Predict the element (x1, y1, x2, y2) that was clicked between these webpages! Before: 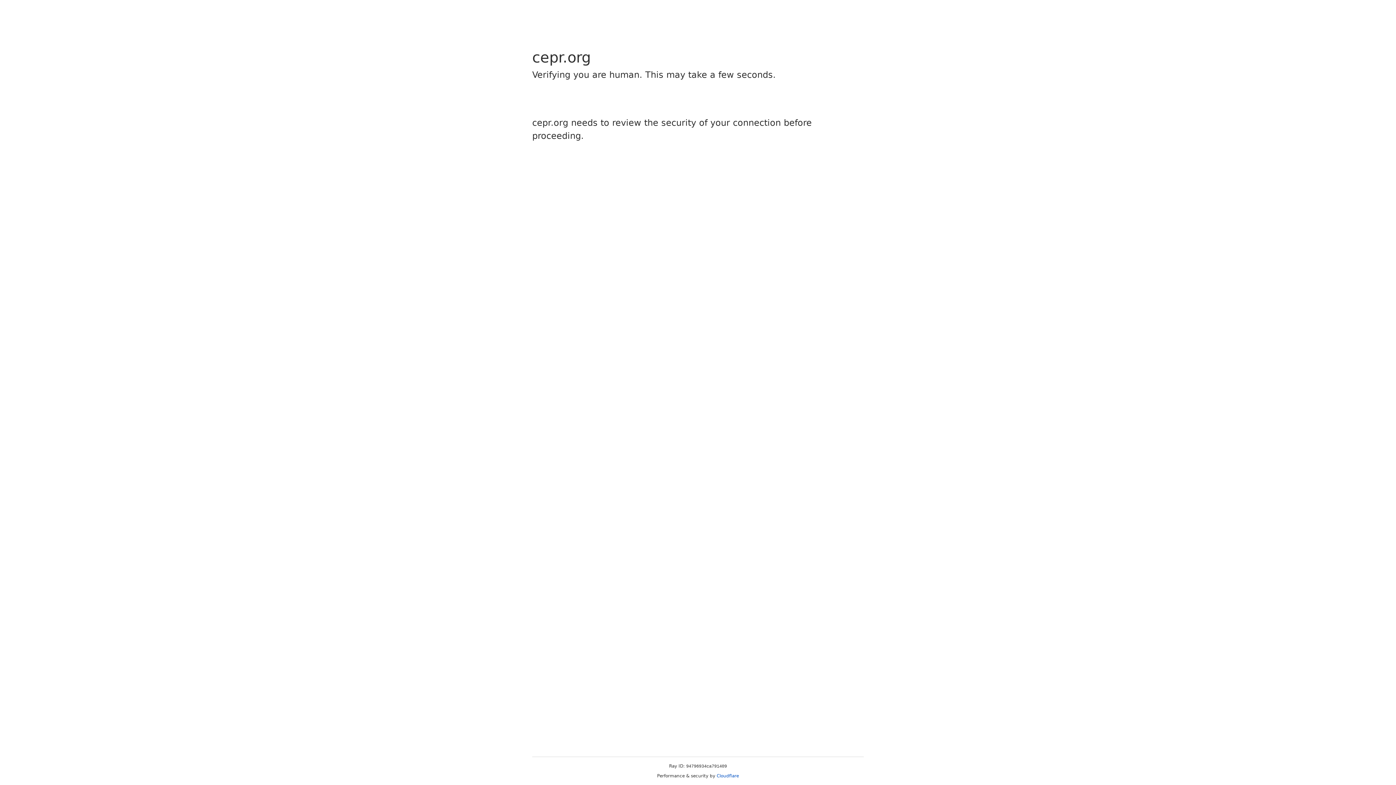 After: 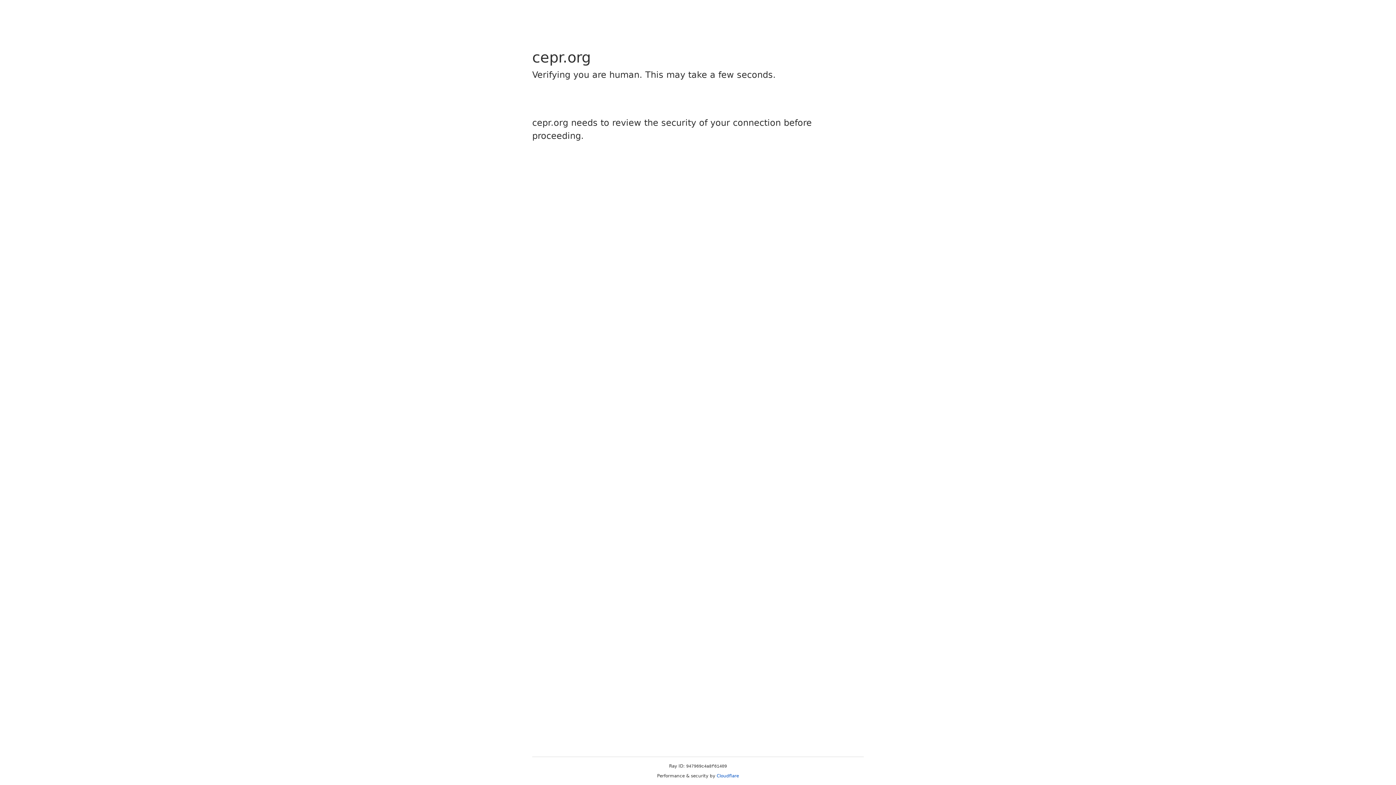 Action: bbox: (716, 773, 739, 778) label: Cloudflare